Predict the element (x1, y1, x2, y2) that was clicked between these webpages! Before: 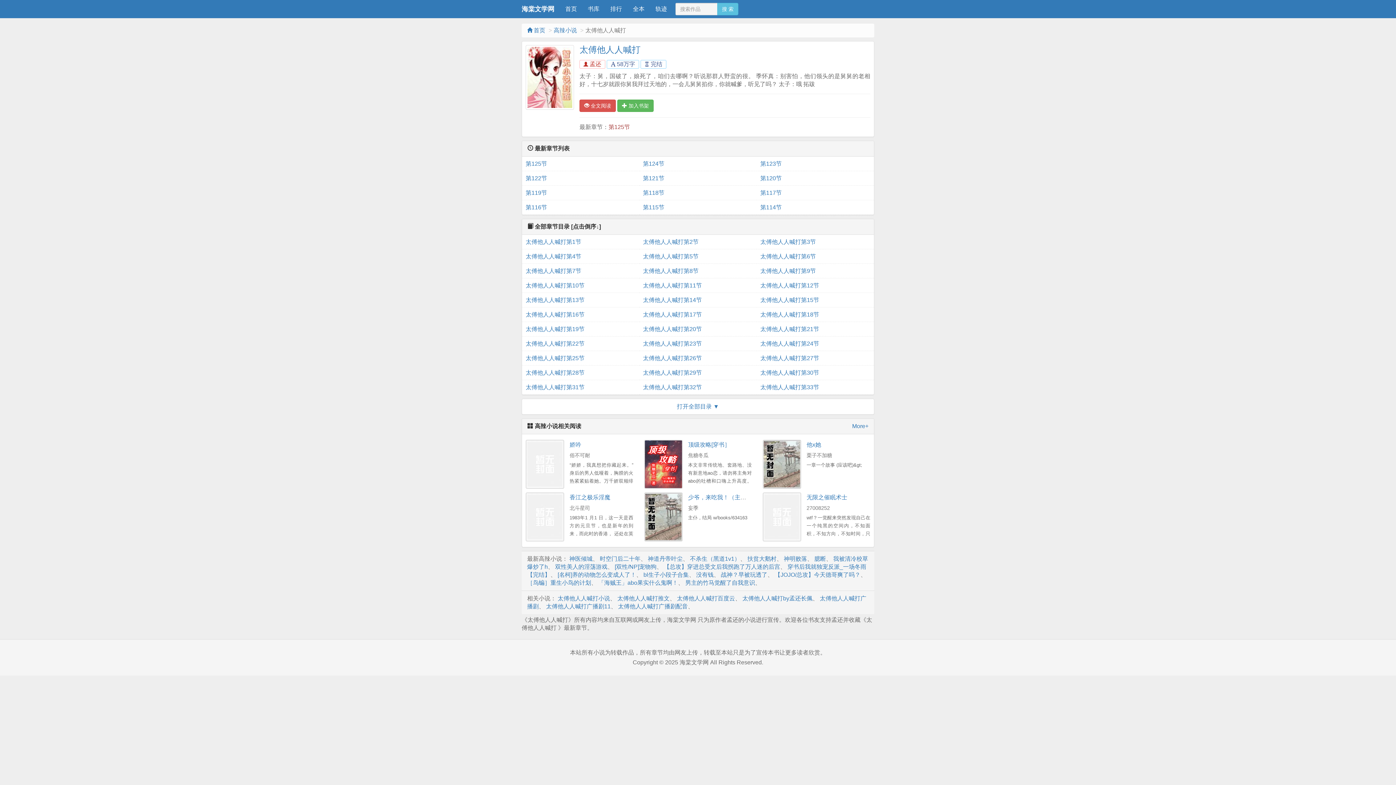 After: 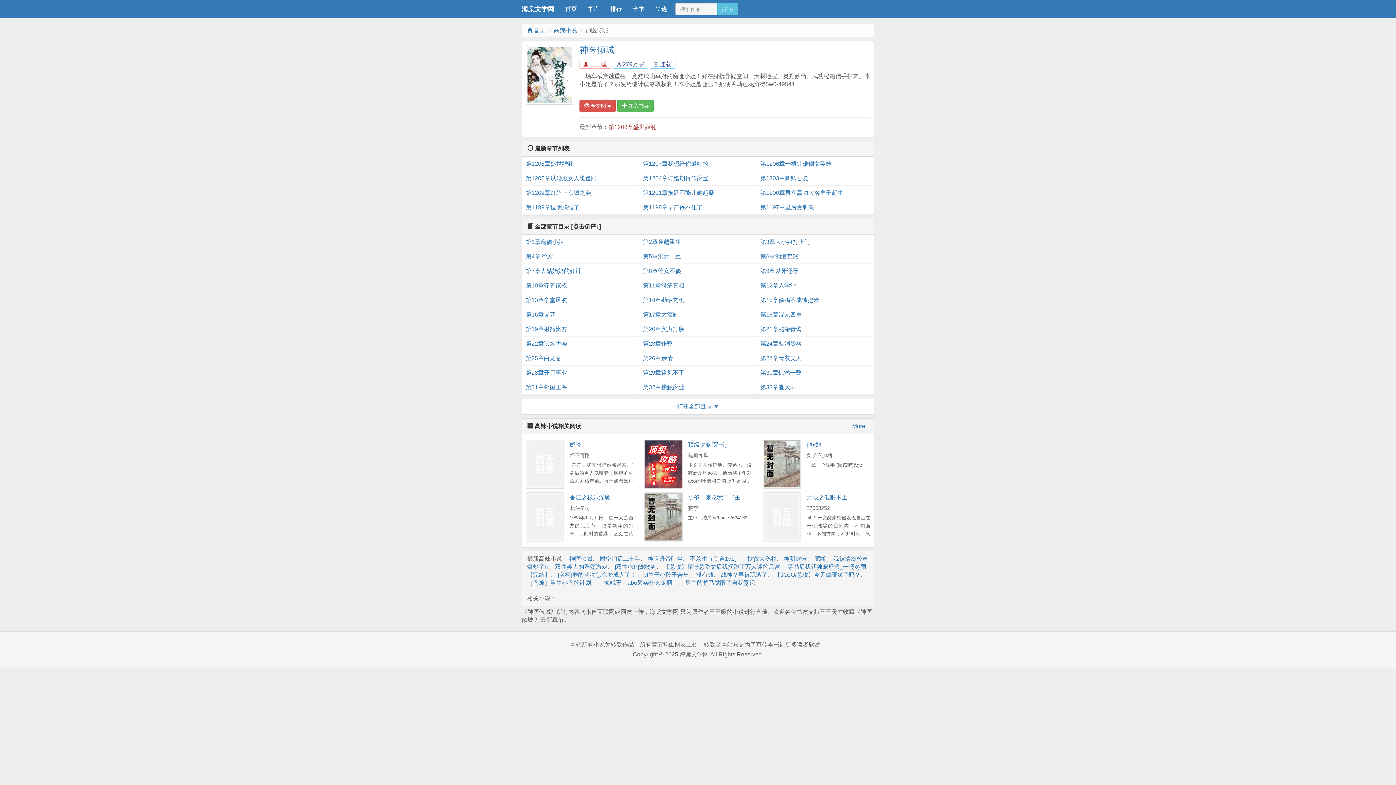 Action: bbox: (569, 555, 592, 562) label: 神医倾城